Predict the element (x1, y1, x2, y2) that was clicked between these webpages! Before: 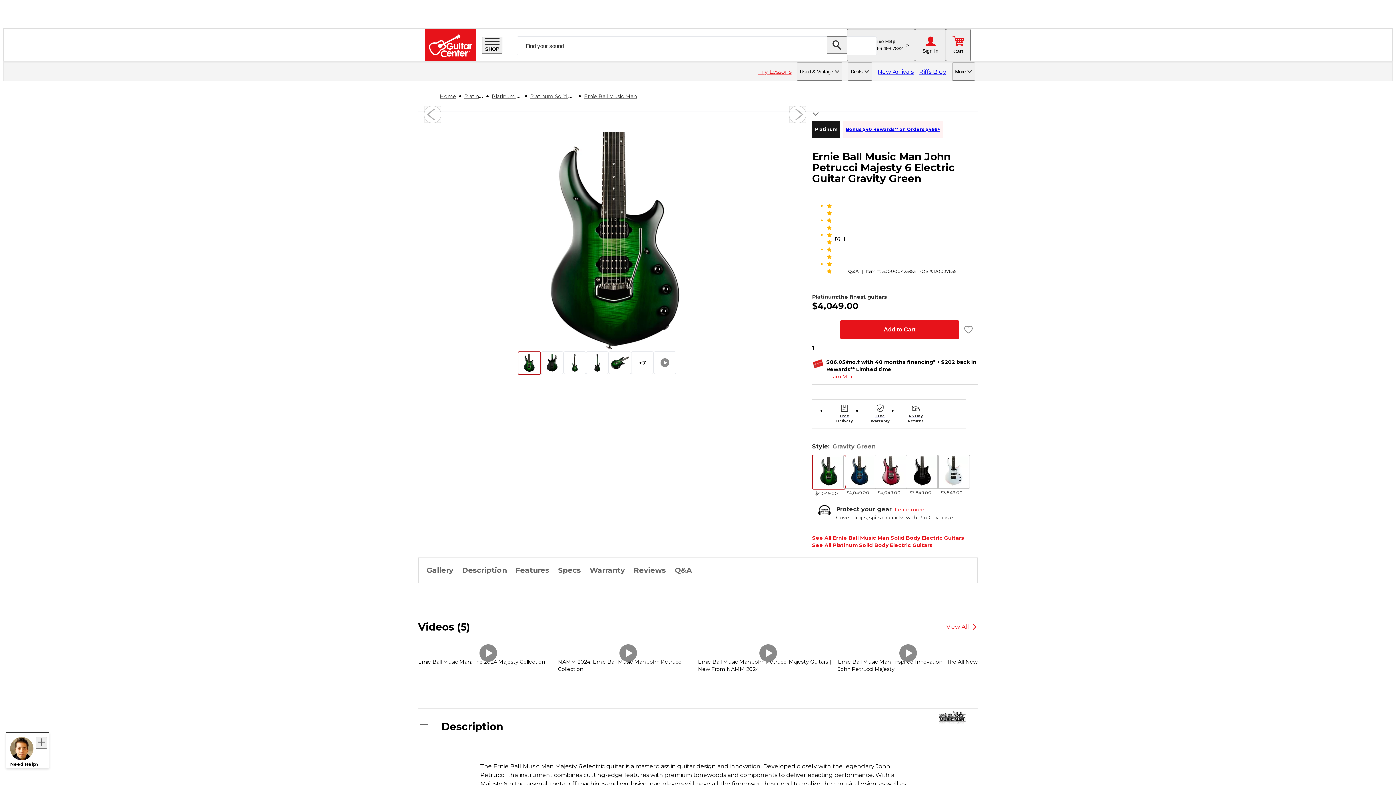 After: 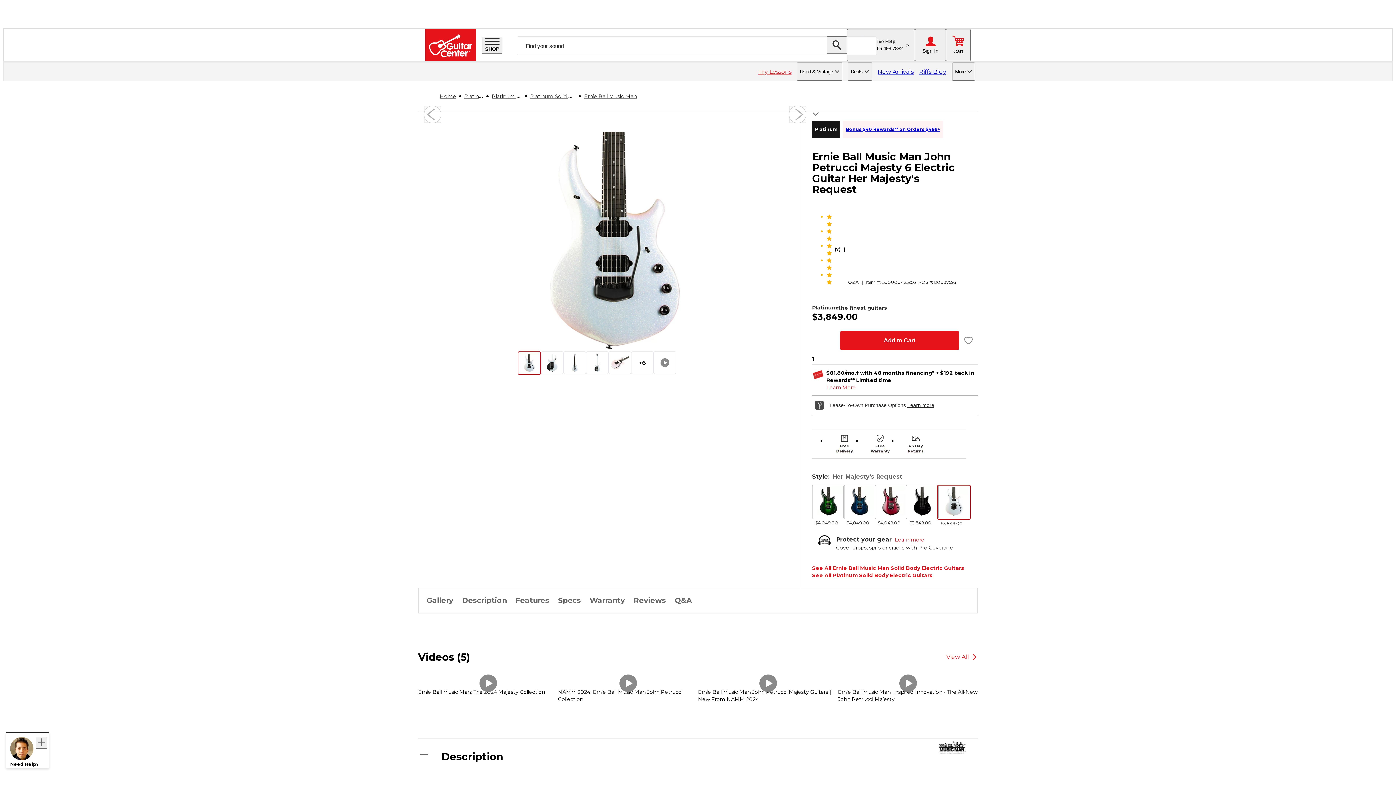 Action: label: $3,849.00 bbox: (937, 454, 966, 496)